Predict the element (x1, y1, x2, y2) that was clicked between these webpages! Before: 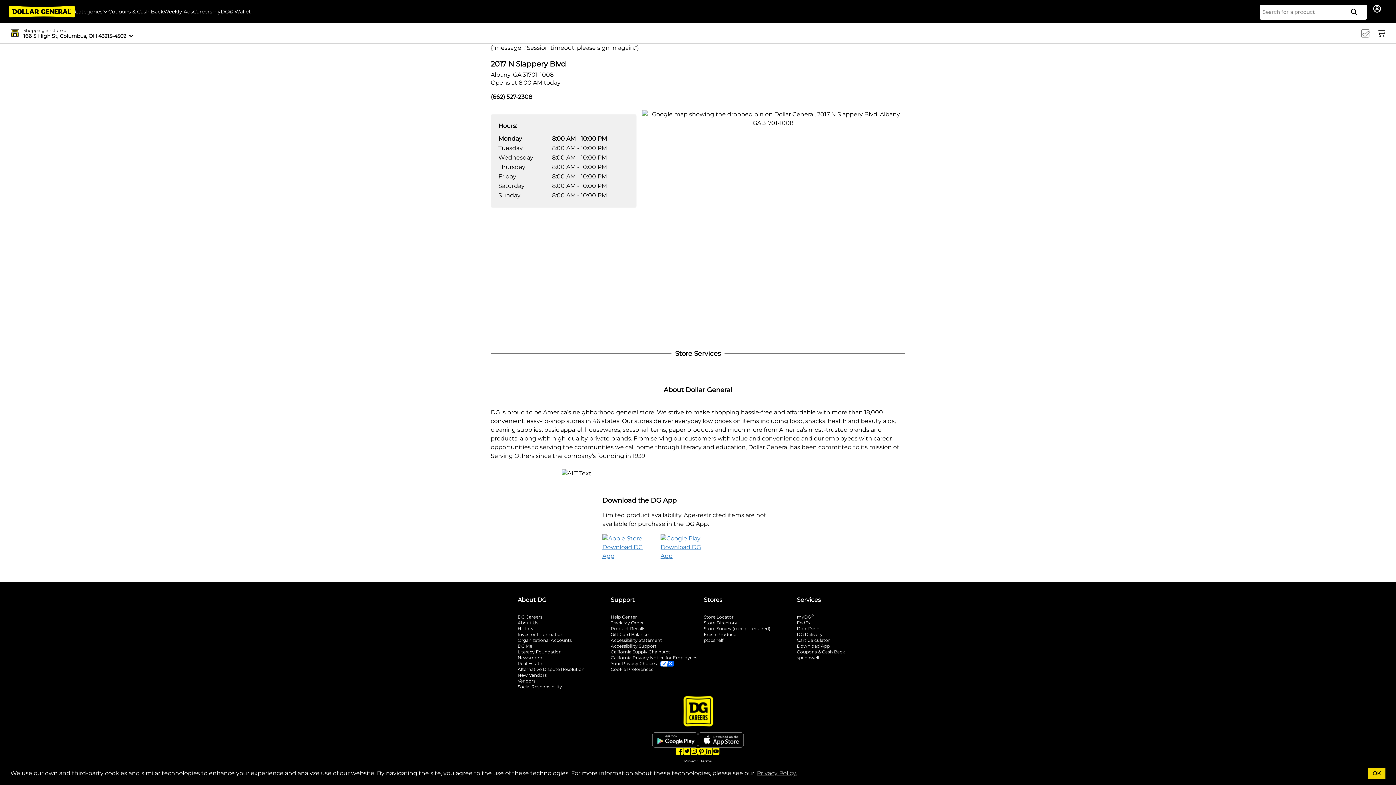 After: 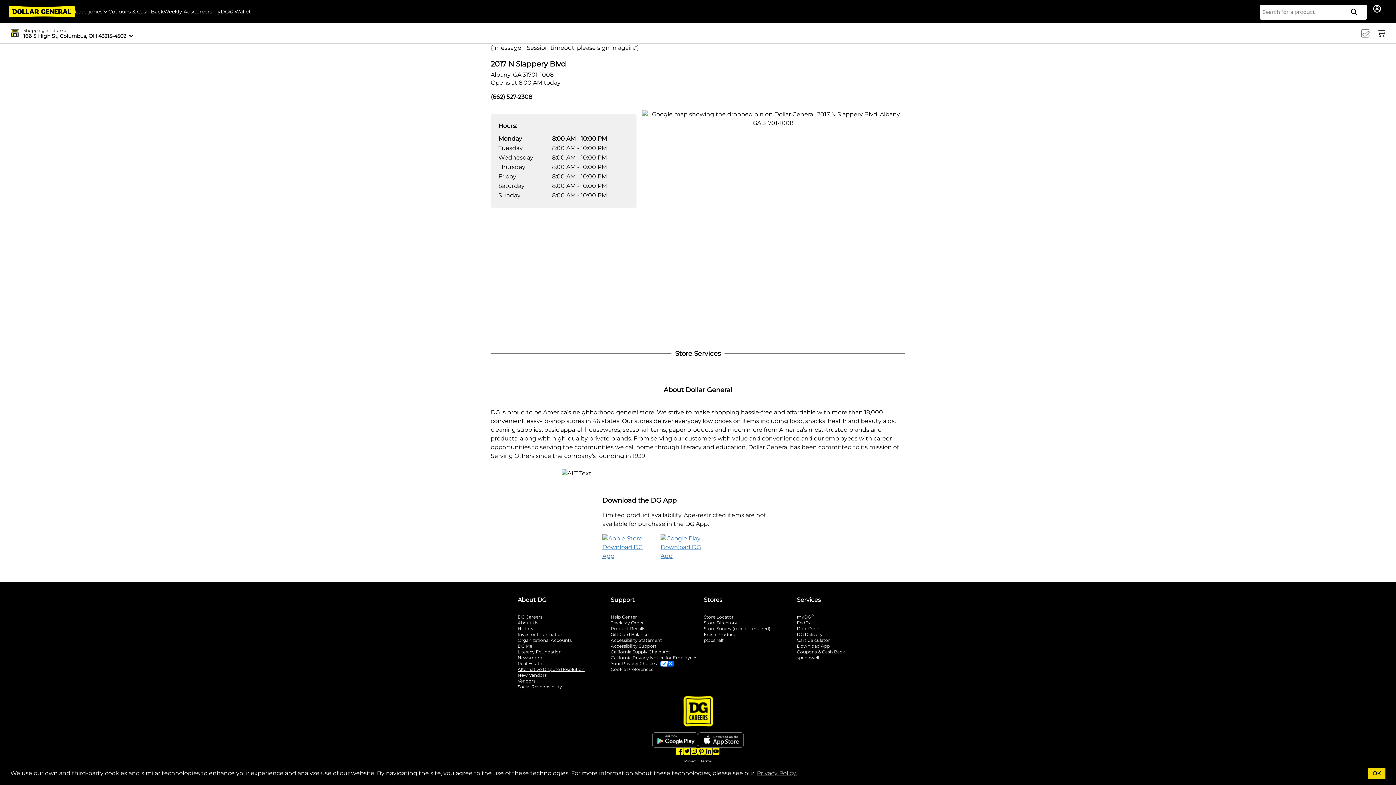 Action: bbox: (517, 666, 605, 672) label: Alternative Dispute Resolution
opens in a new tab